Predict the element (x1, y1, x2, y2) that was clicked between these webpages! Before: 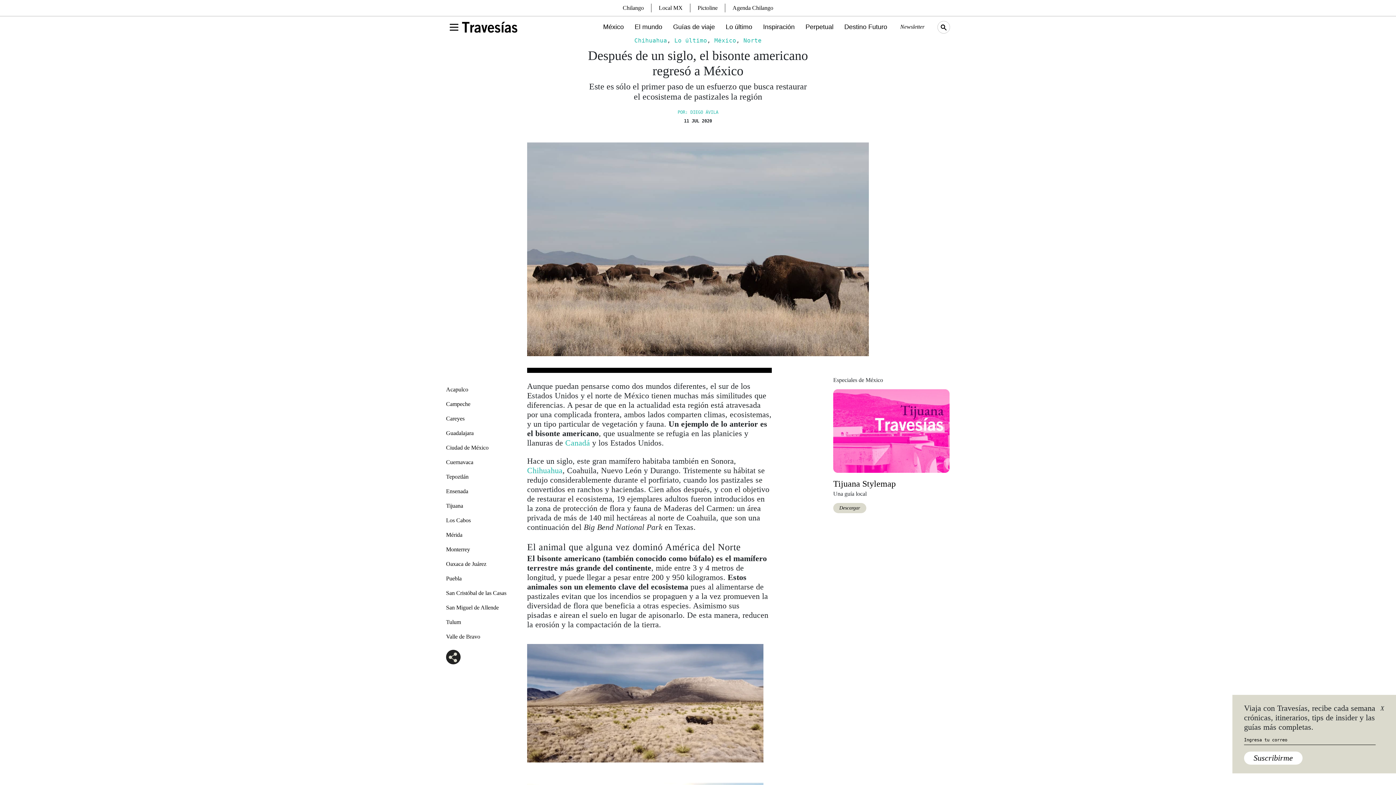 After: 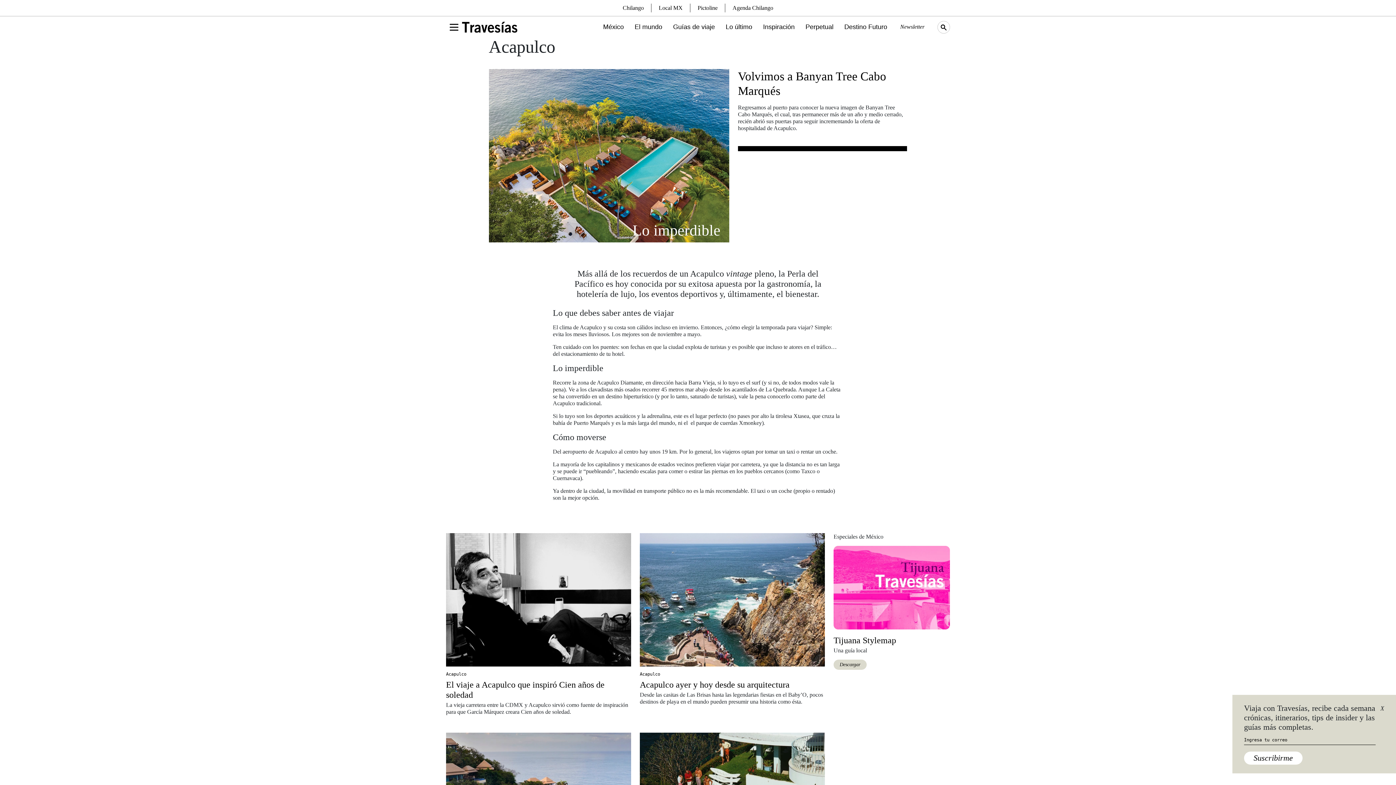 Action: bbox: (446, 386, 468, 392) label: Acapulco